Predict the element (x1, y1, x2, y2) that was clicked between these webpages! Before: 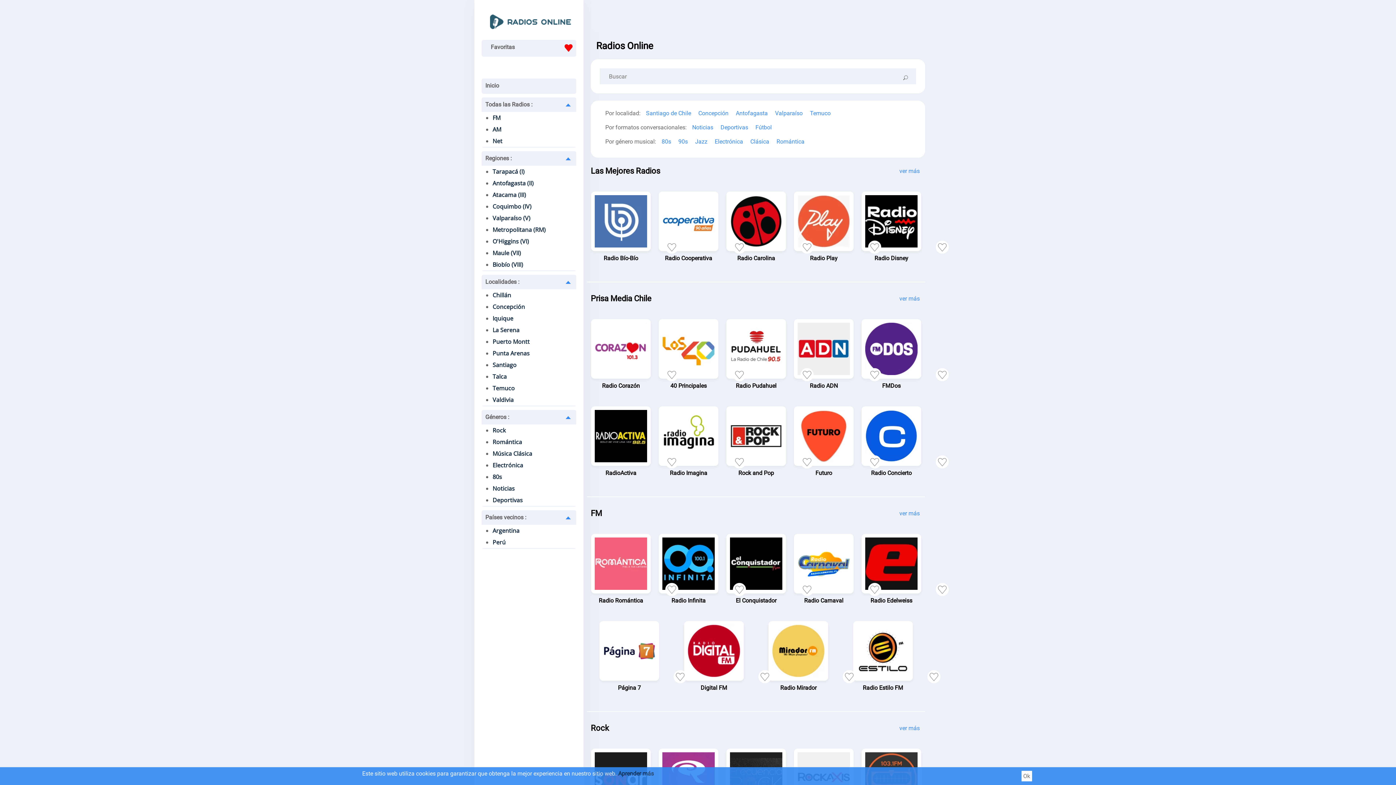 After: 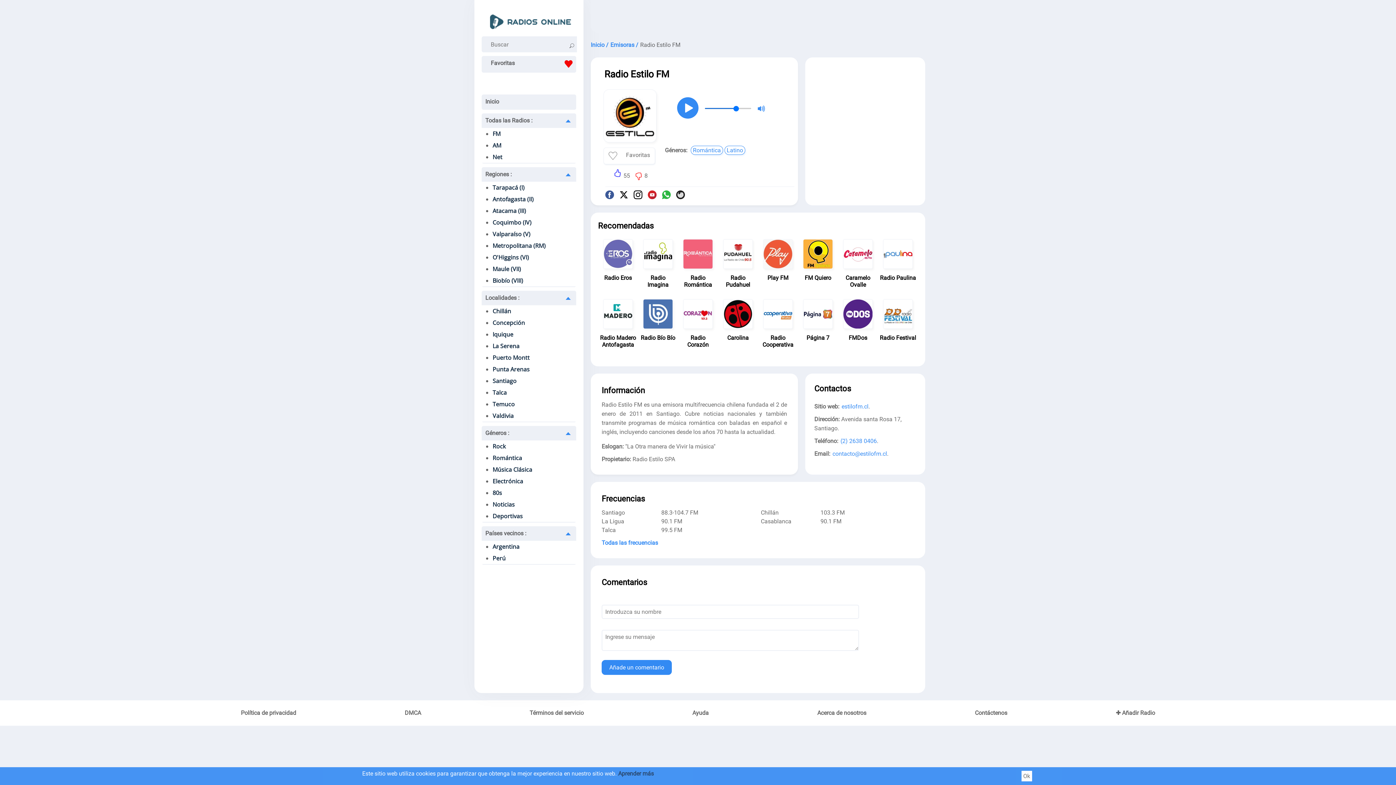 Action: label: Radio Estilo FM bbox: (853, 621, 913, 691)